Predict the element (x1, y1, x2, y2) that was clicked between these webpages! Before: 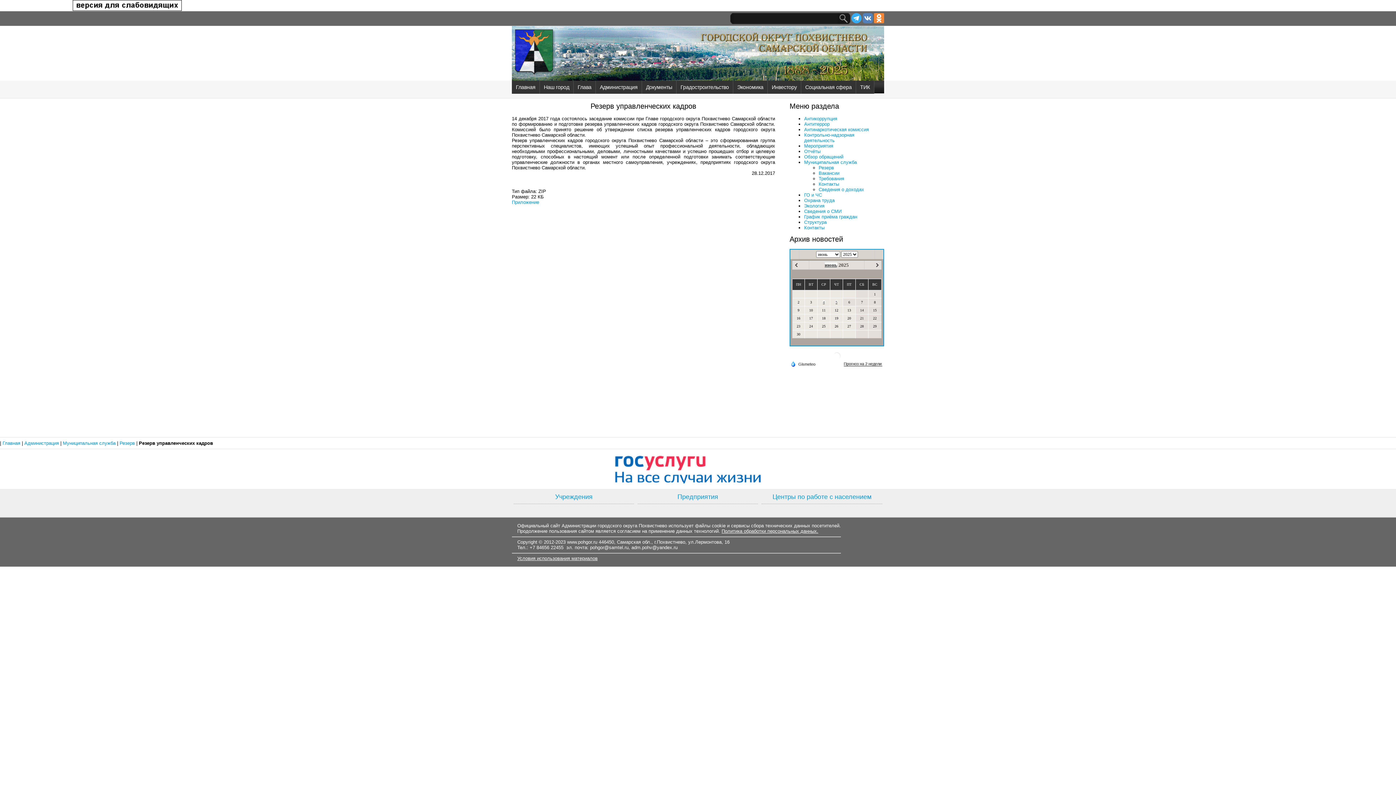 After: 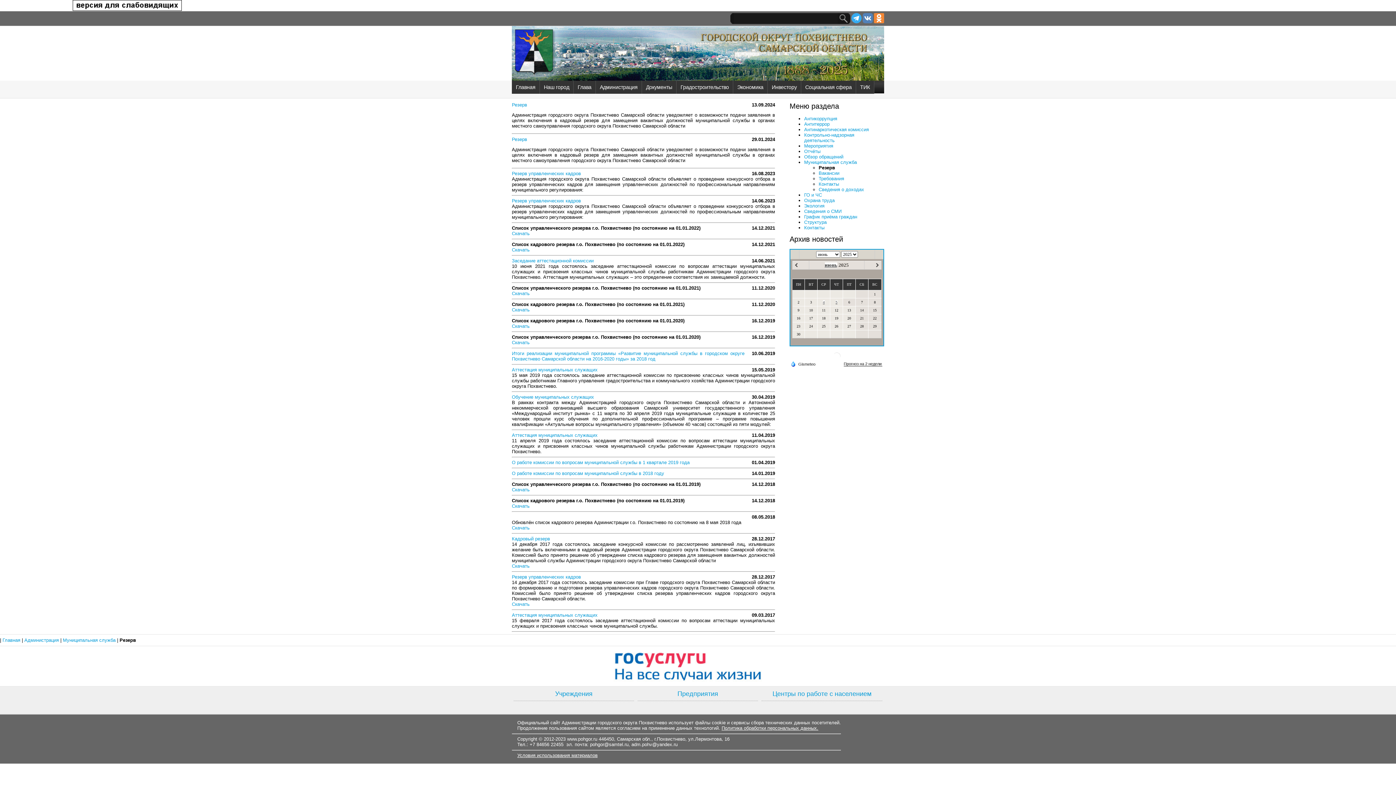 Action: bbox: (119, 440, 136, 446) label: Резерв 